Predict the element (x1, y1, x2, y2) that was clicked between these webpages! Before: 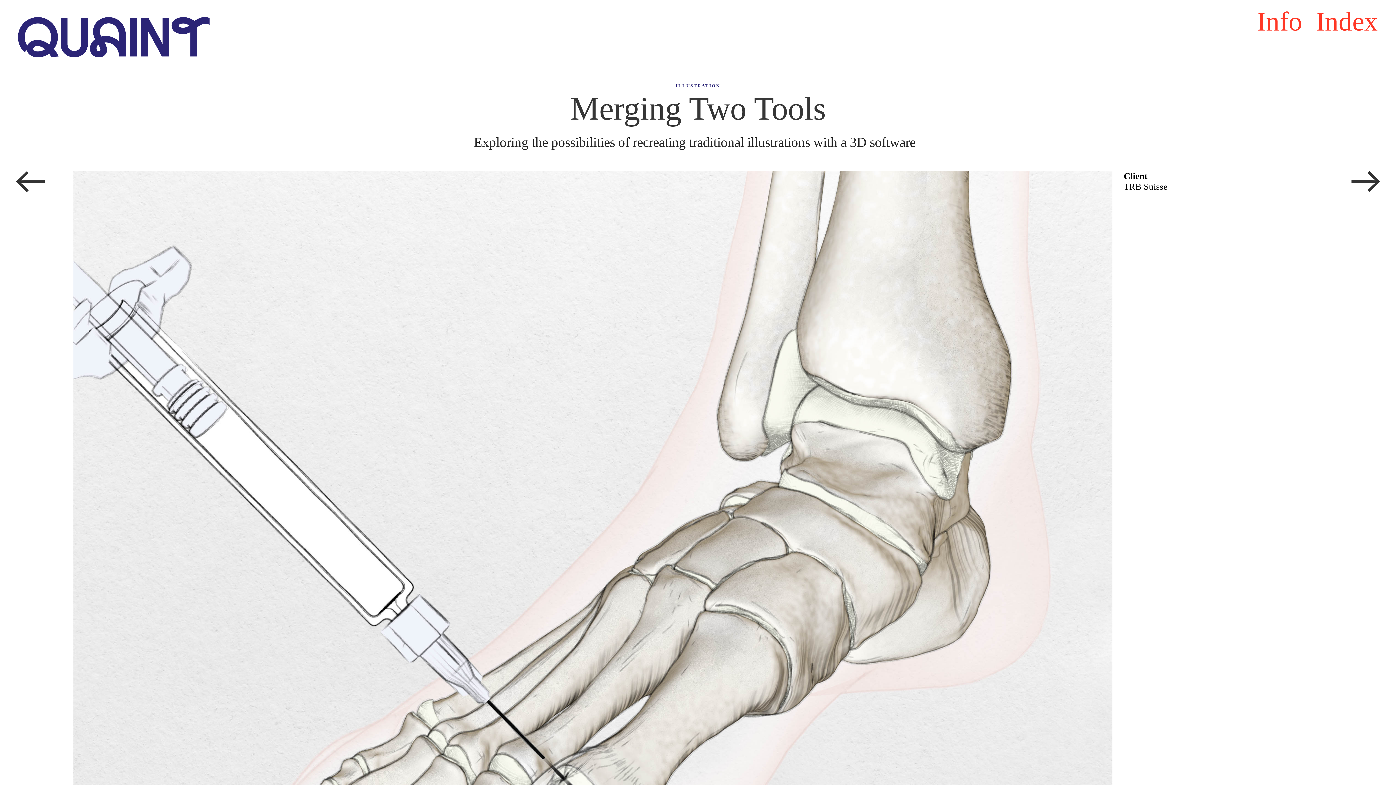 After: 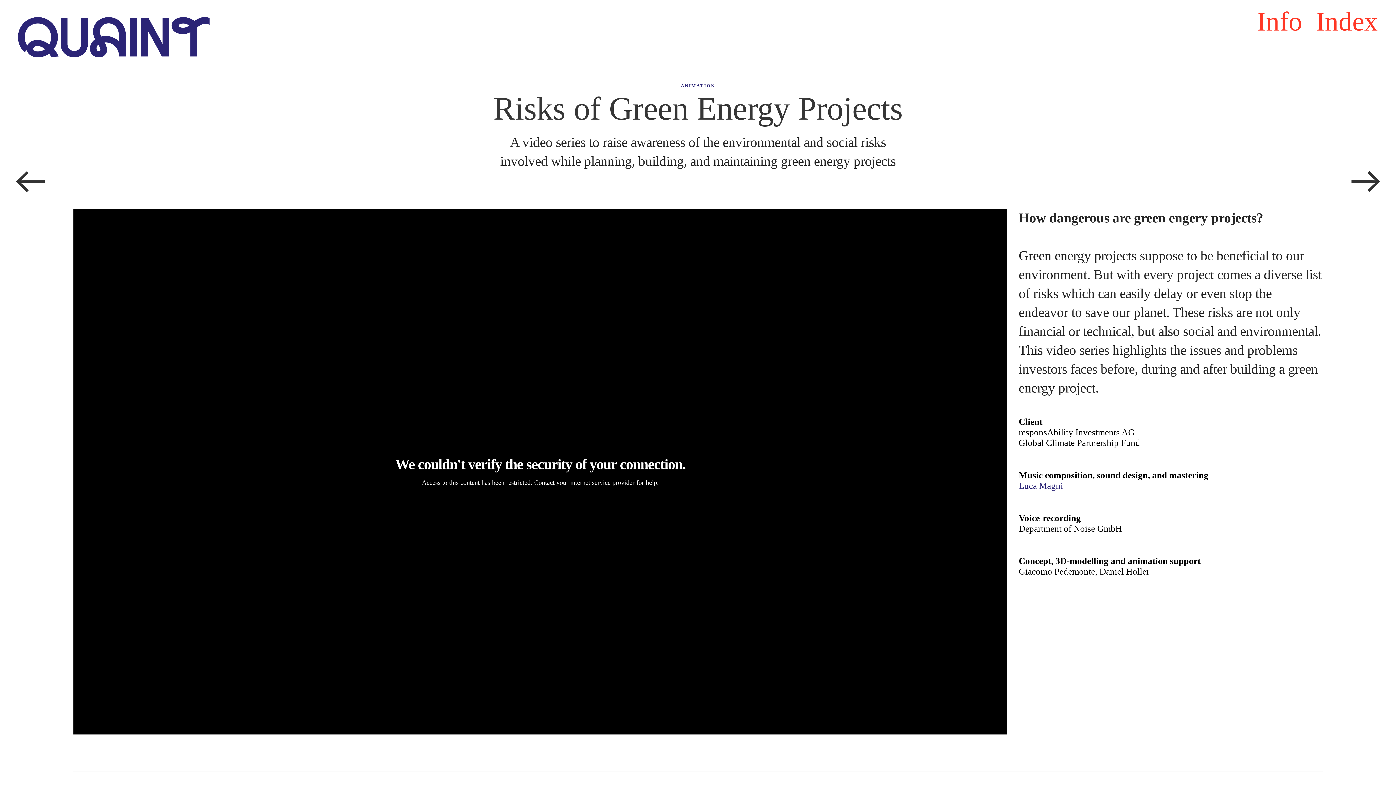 Action: label: ︎ bbox: (1347, 162, 1385, 202)